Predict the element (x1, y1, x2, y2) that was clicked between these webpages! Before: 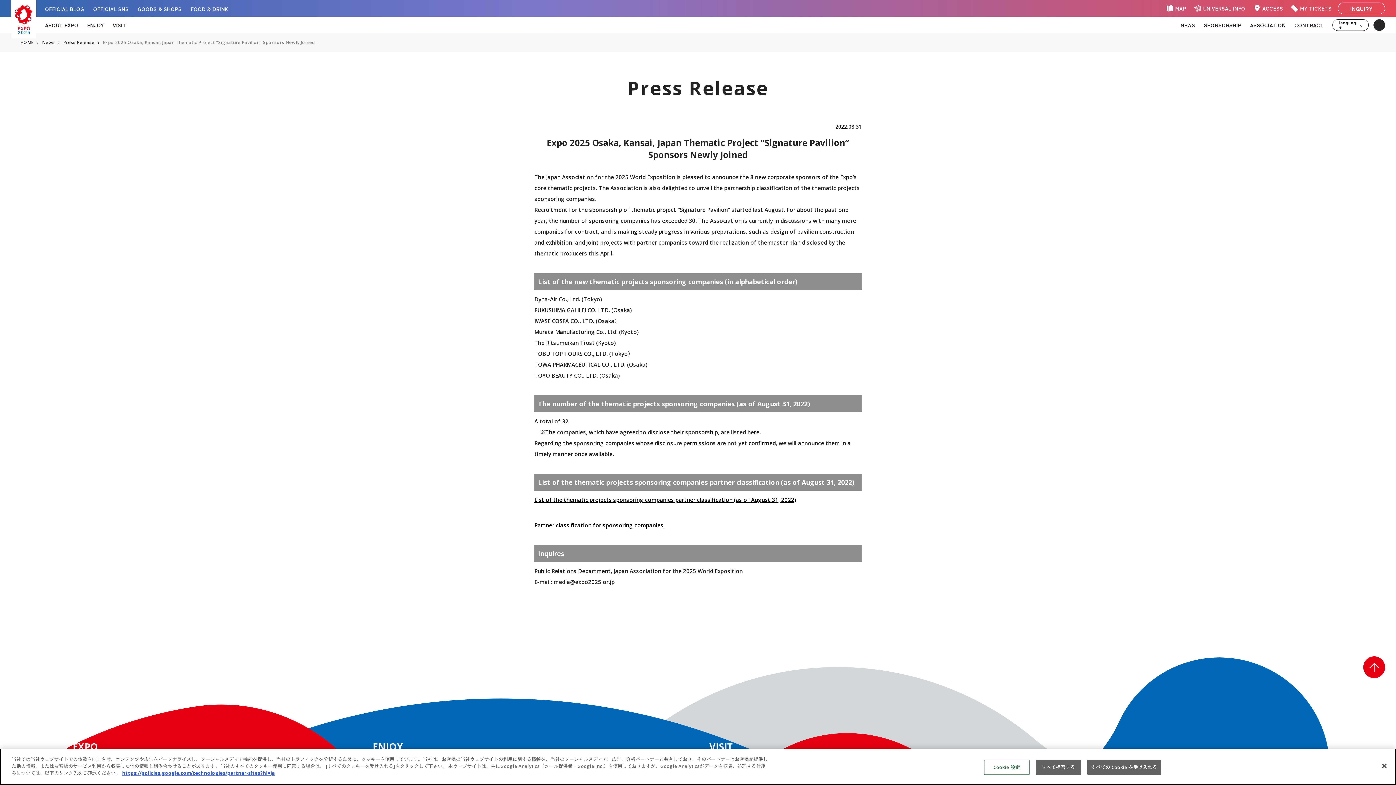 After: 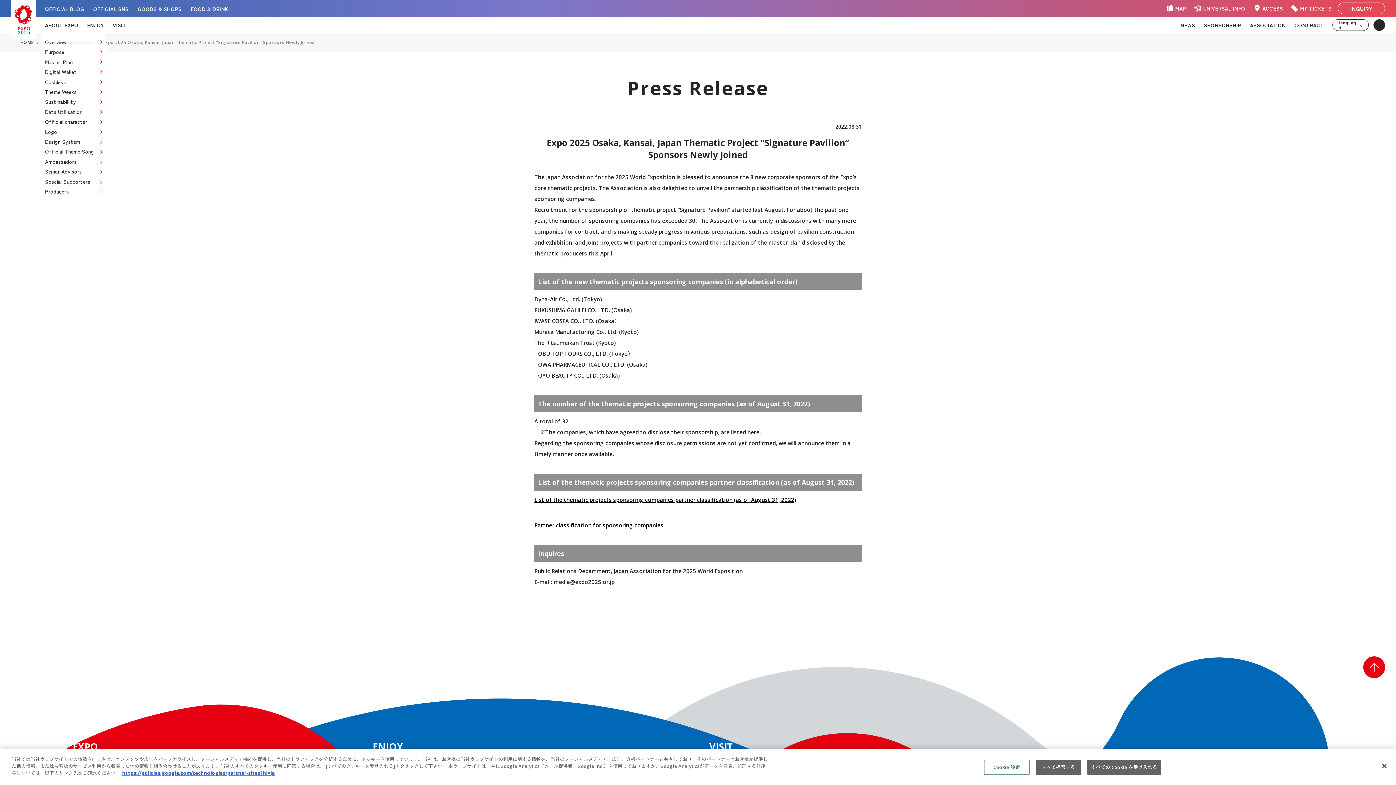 Action: bbox: (40, 16, 82, 33) label: ABOUT EXPO